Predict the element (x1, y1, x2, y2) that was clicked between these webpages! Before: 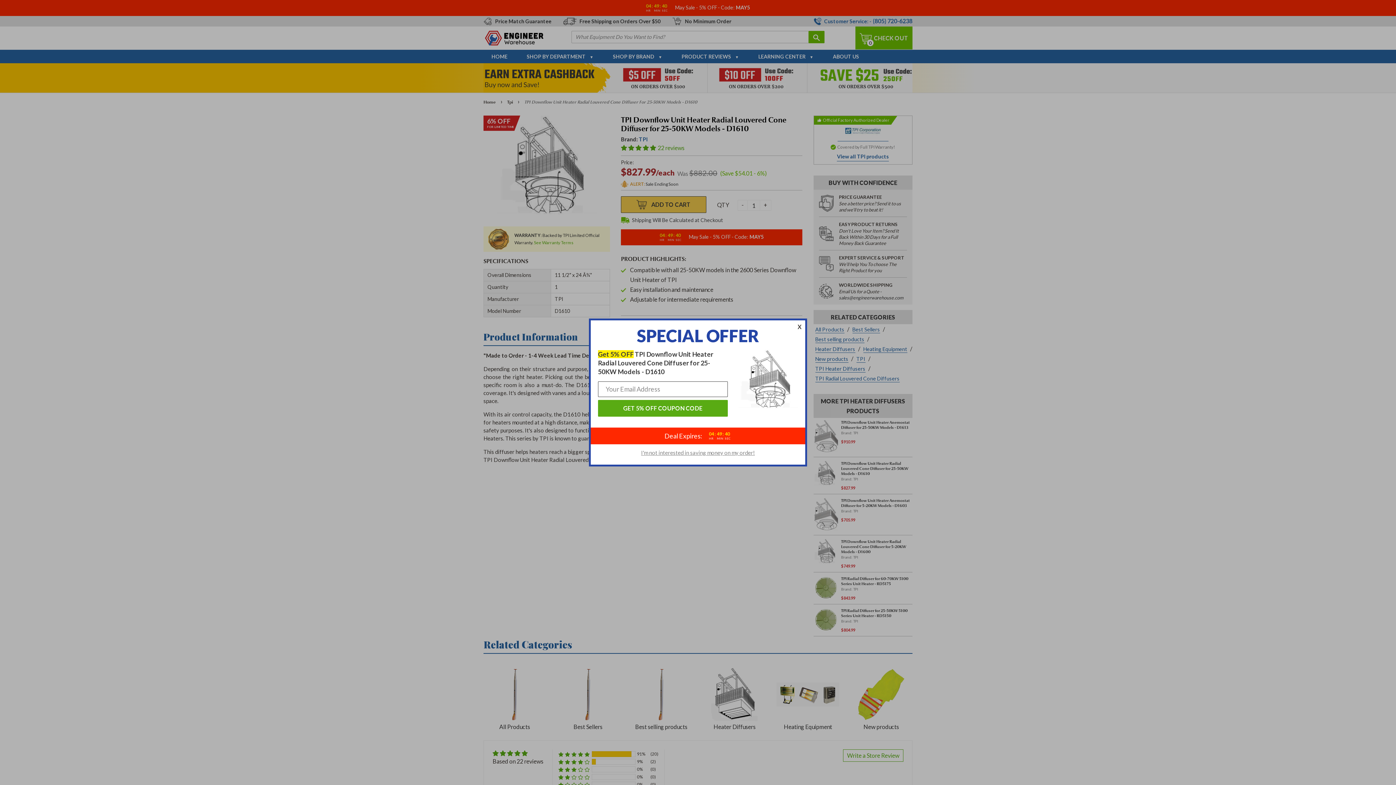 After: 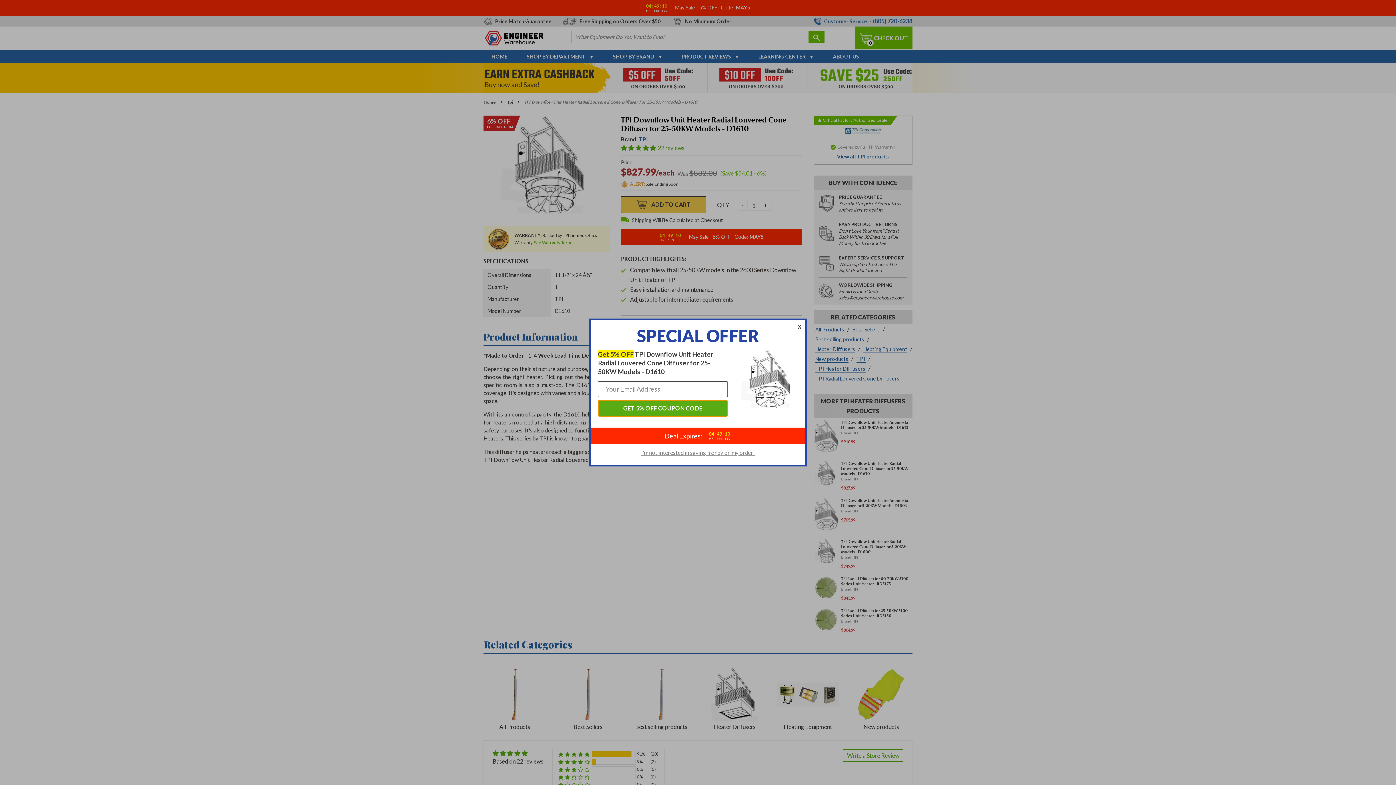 Action: bbox: (598, 400, 727, 416) label: GET 5% OFF COUPON CODE